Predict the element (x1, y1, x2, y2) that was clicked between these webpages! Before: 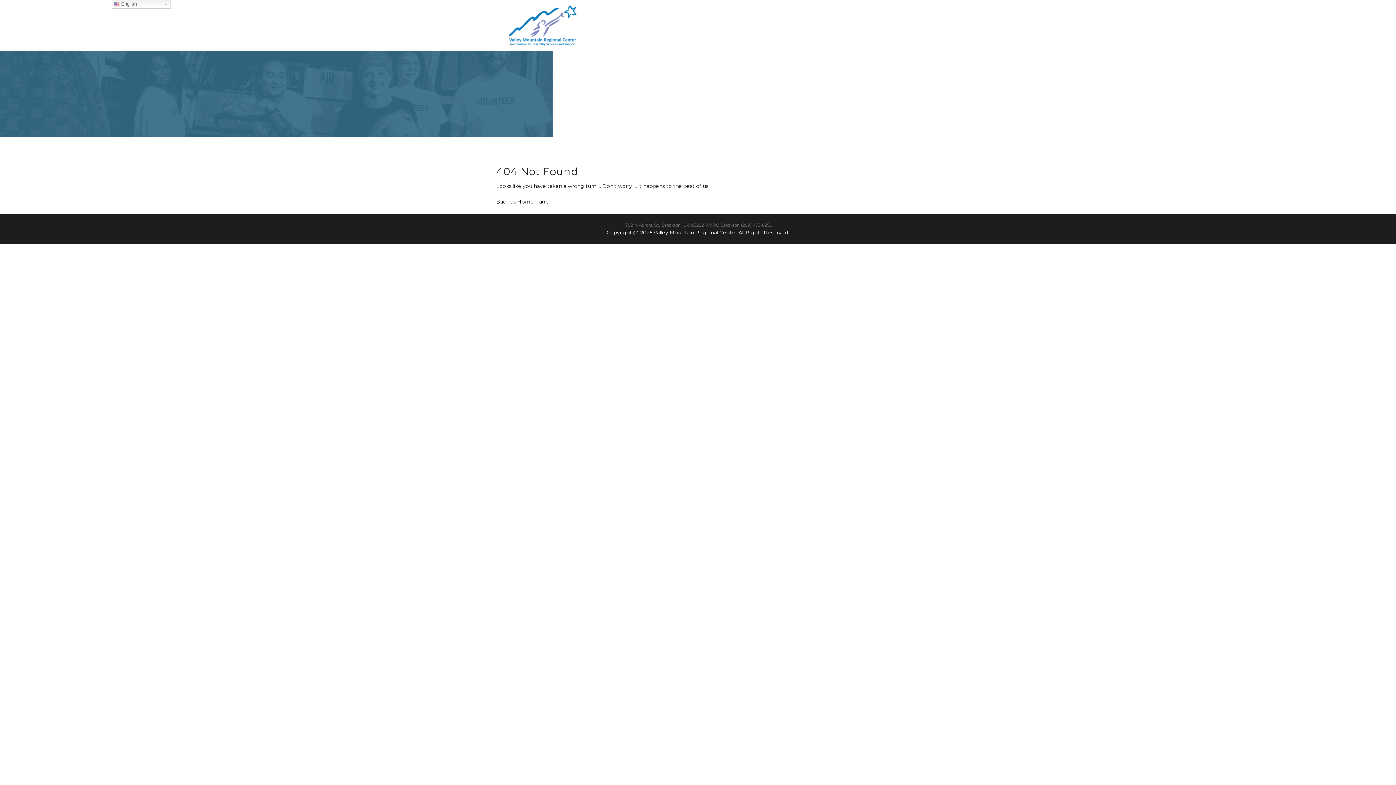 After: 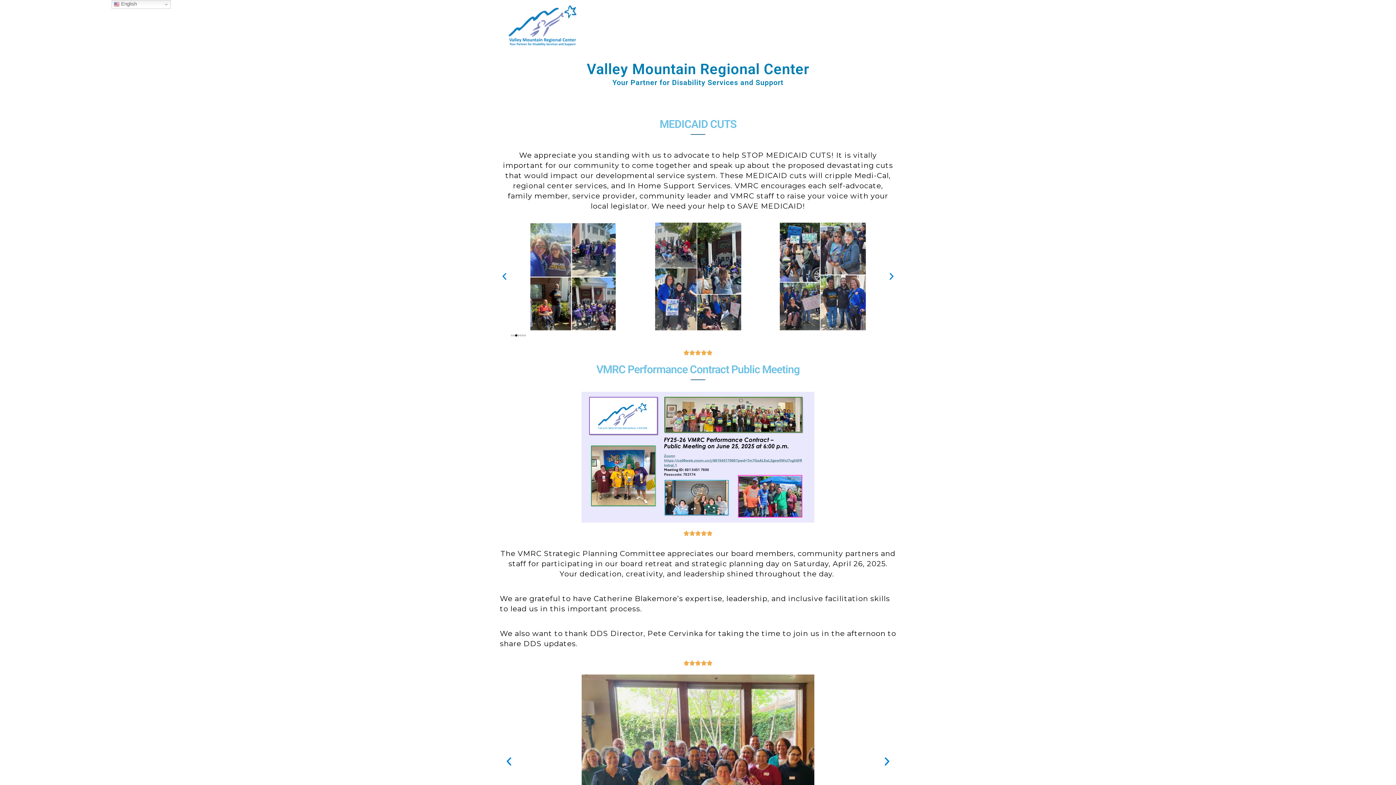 Action: bbox: (508, 21, 576, 28)